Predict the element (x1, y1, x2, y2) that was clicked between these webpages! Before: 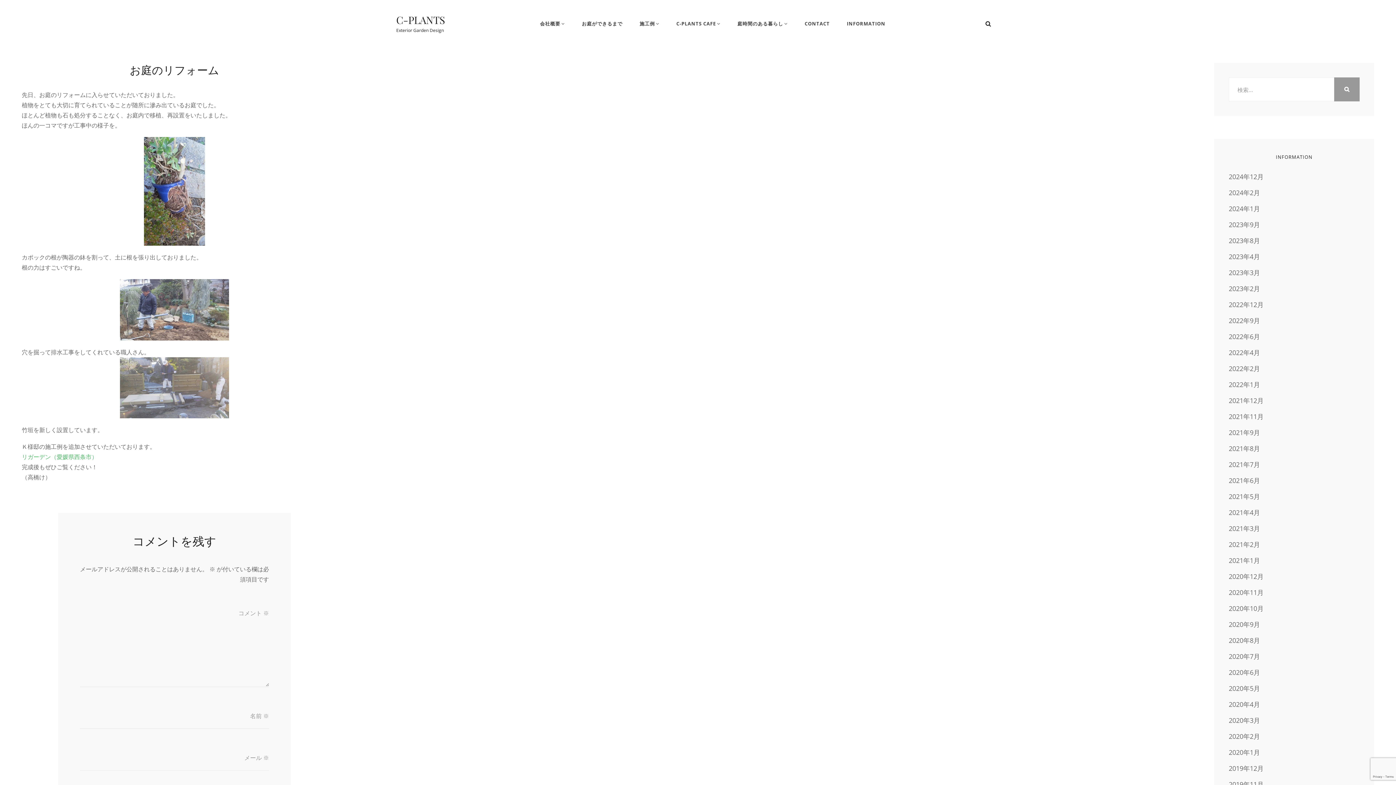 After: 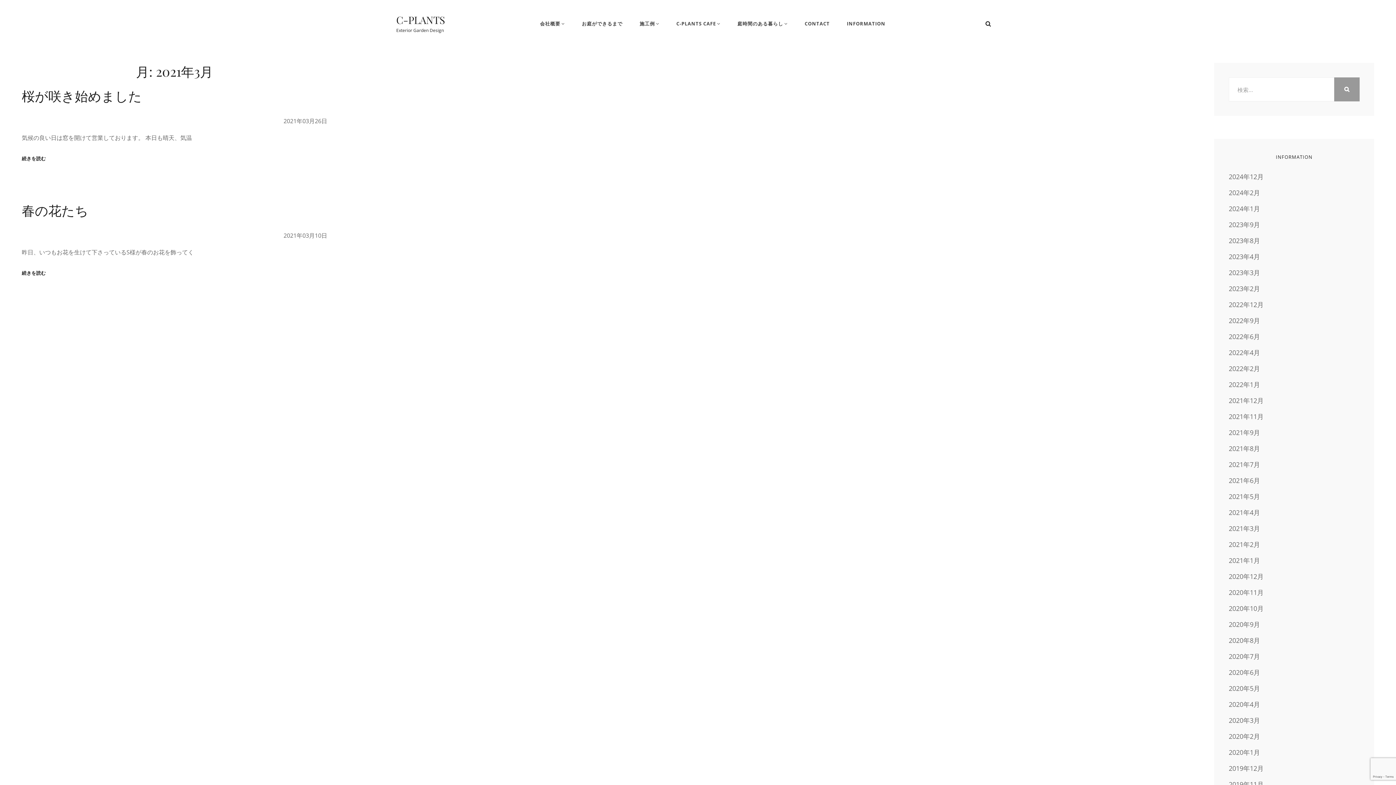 Action: label: 2021年3月 bbox: (1229, 523, 1260, 534)